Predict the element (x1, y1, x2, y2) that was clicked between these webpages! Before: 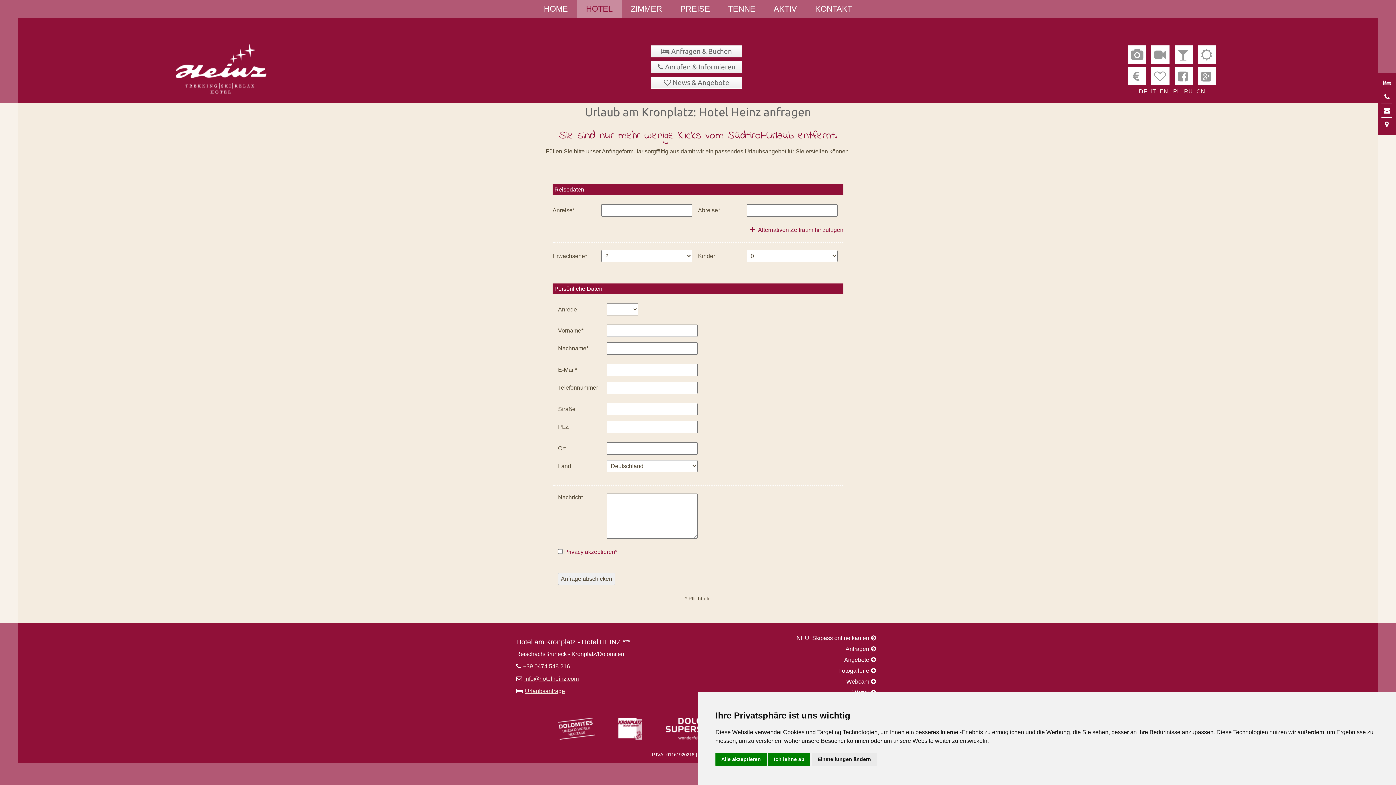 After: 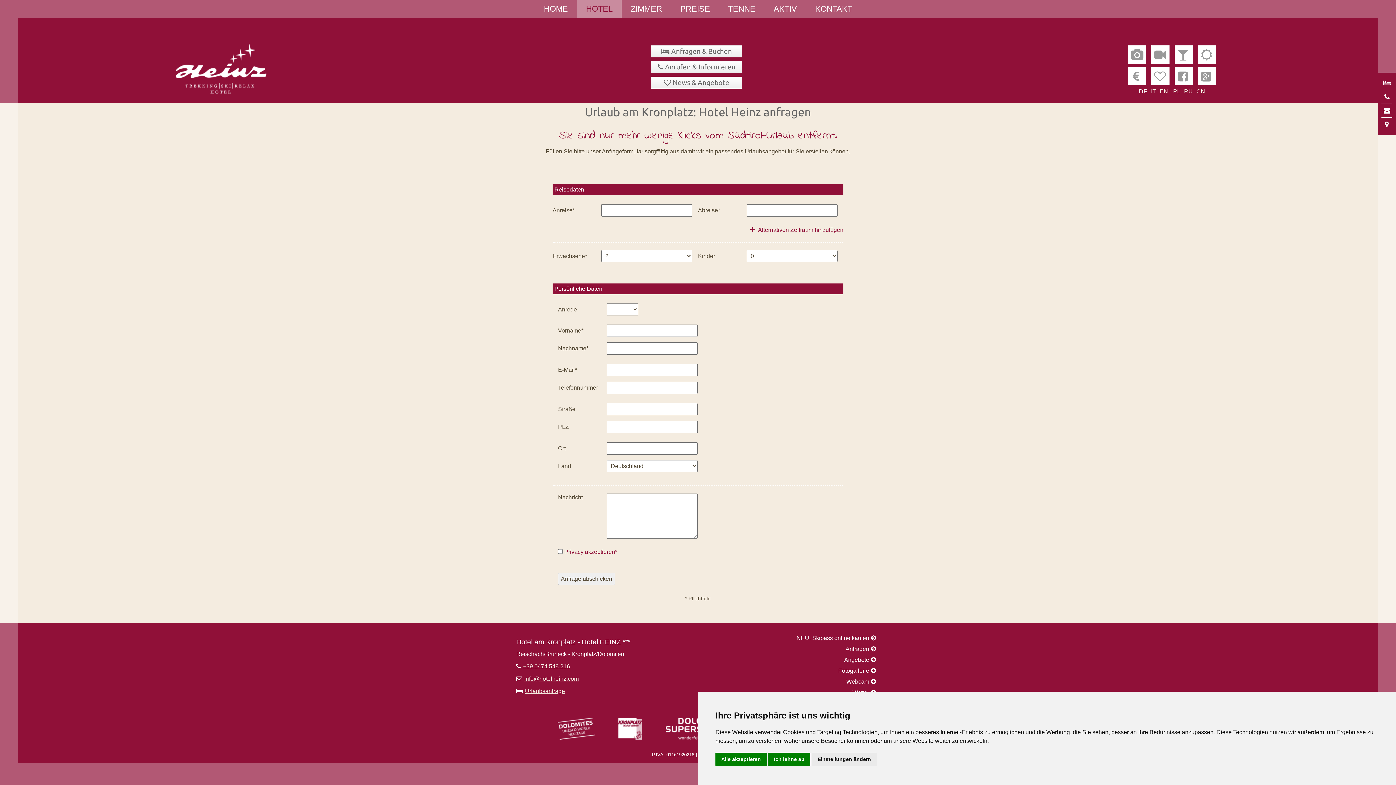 Action: bbox: (1384, 93, 1389, 100)